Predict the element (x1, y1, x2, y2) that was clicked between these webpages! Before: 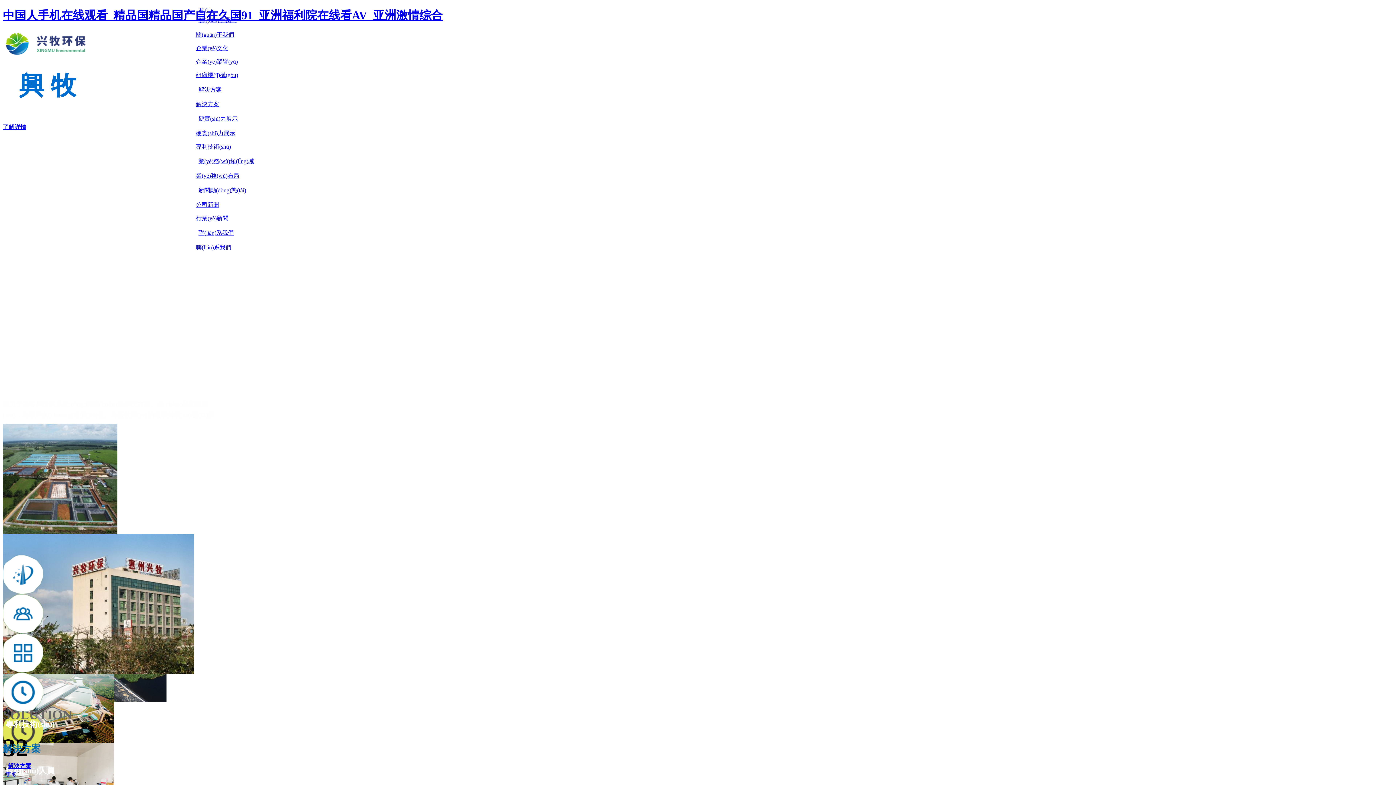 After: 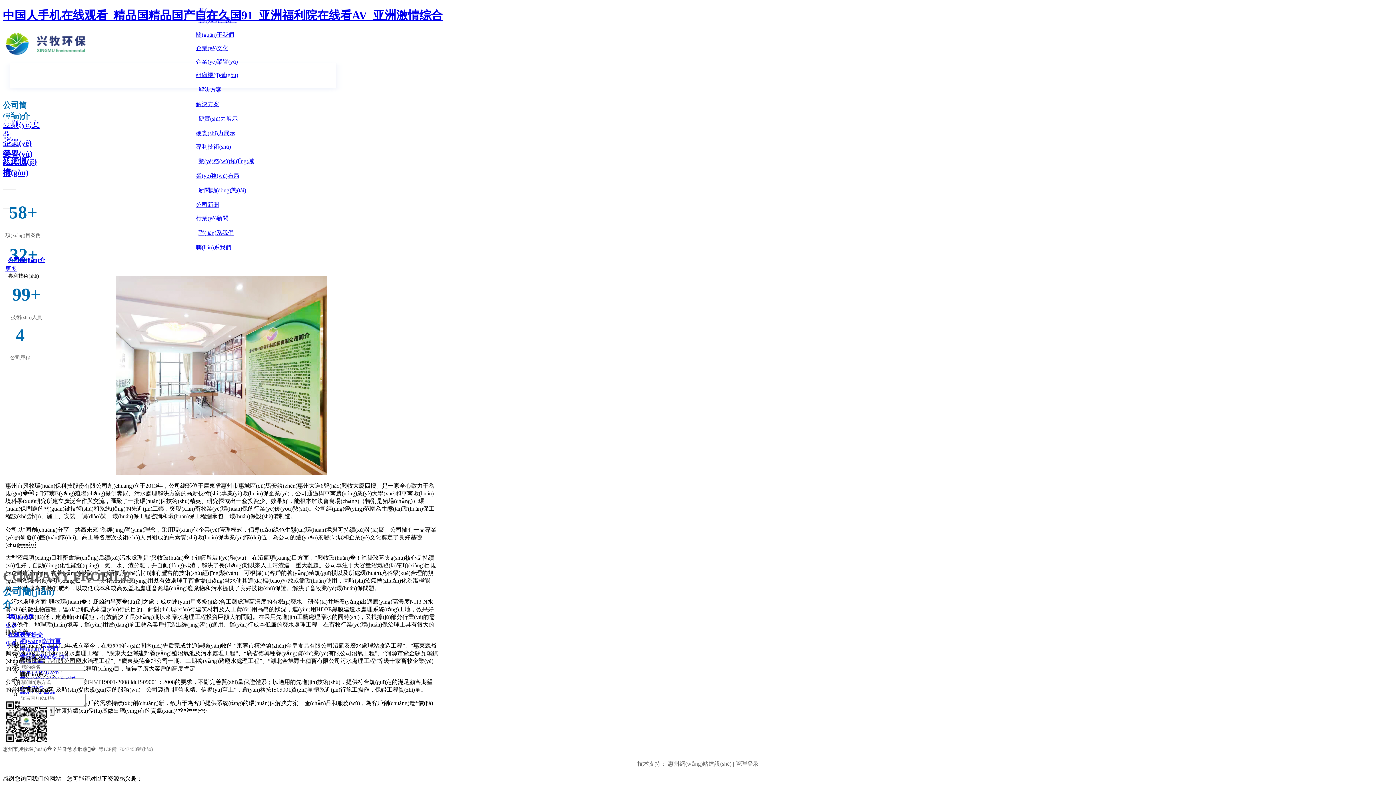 Action: label: 關(guān)于我們 bbox: (198, 17, 236, 23)